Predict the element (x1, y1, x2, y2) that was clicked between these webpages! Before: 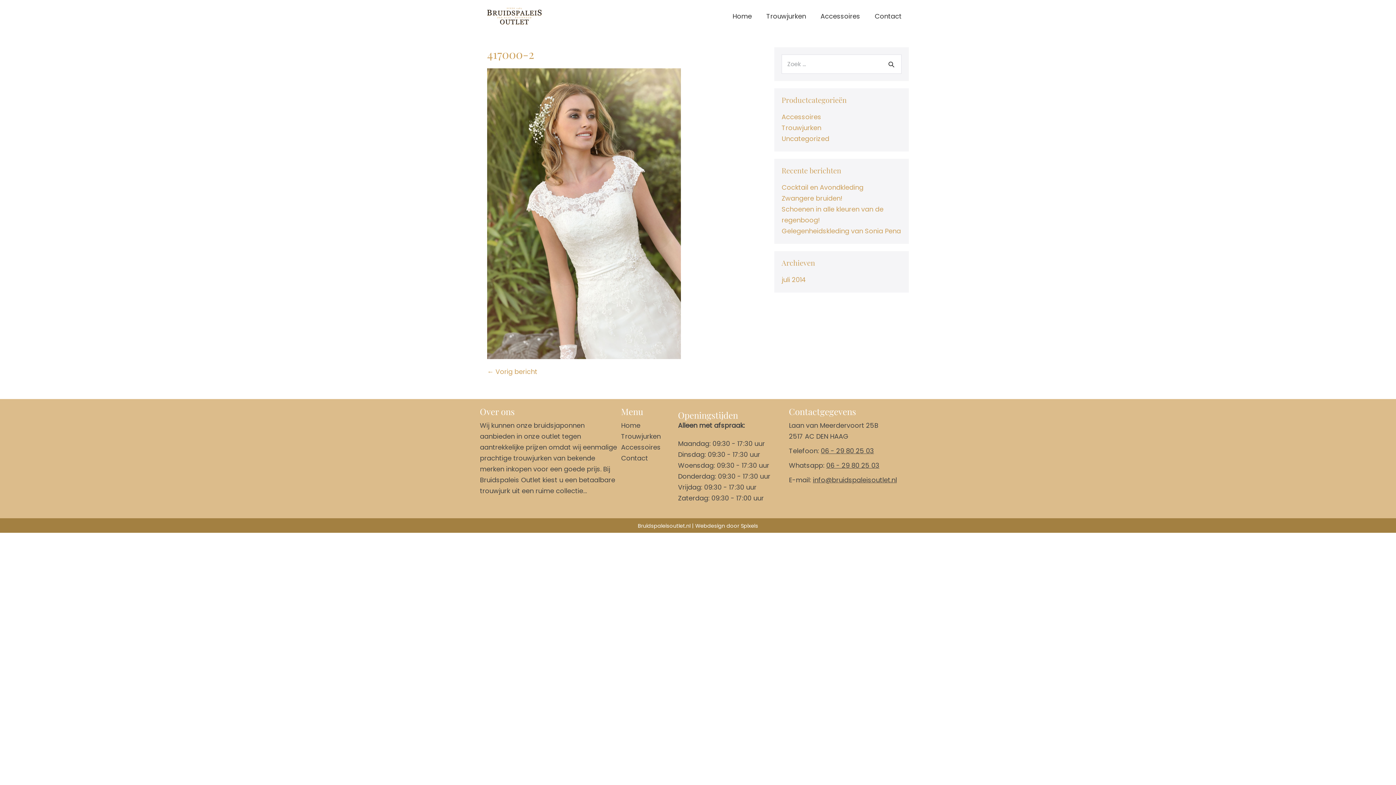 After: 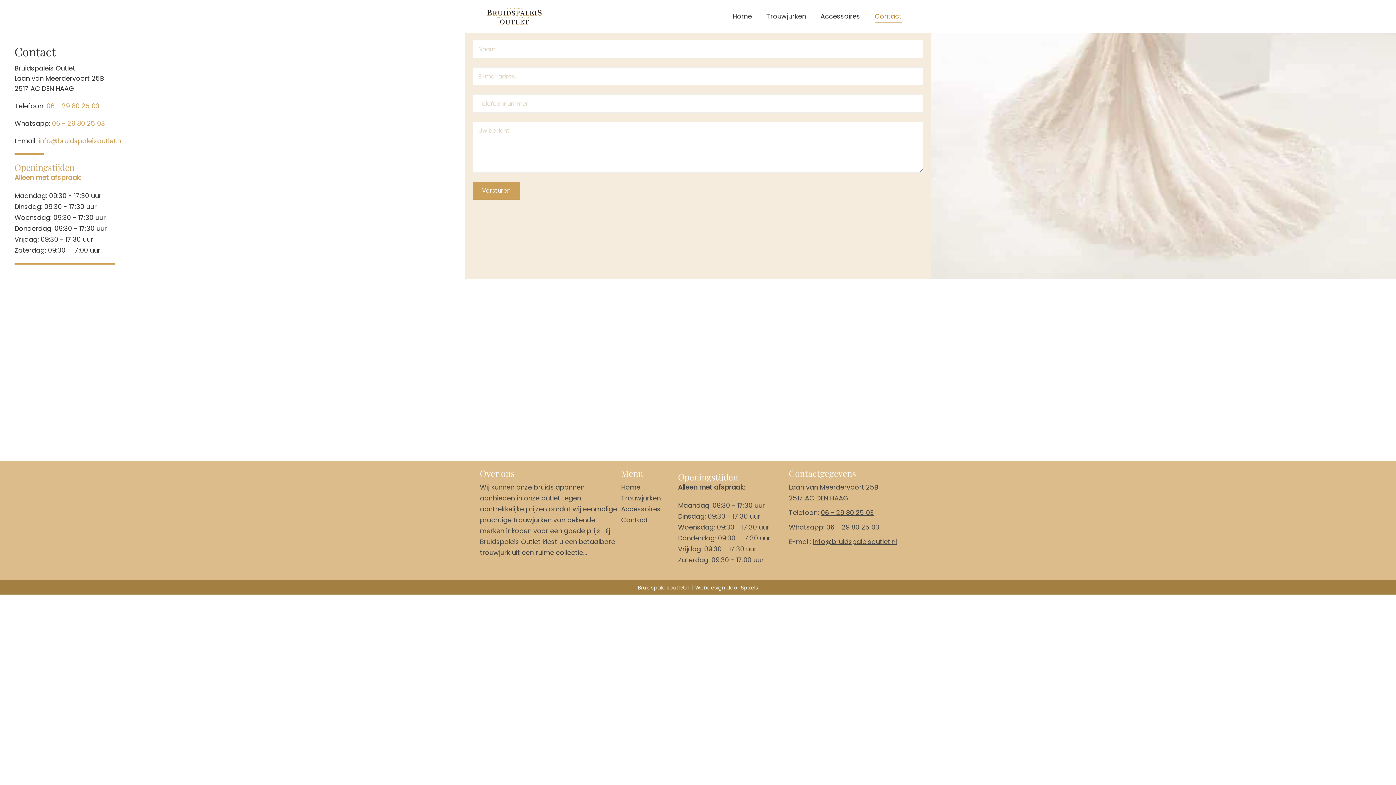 Action: bbox: (867, 7, 909, 25) label: Contact